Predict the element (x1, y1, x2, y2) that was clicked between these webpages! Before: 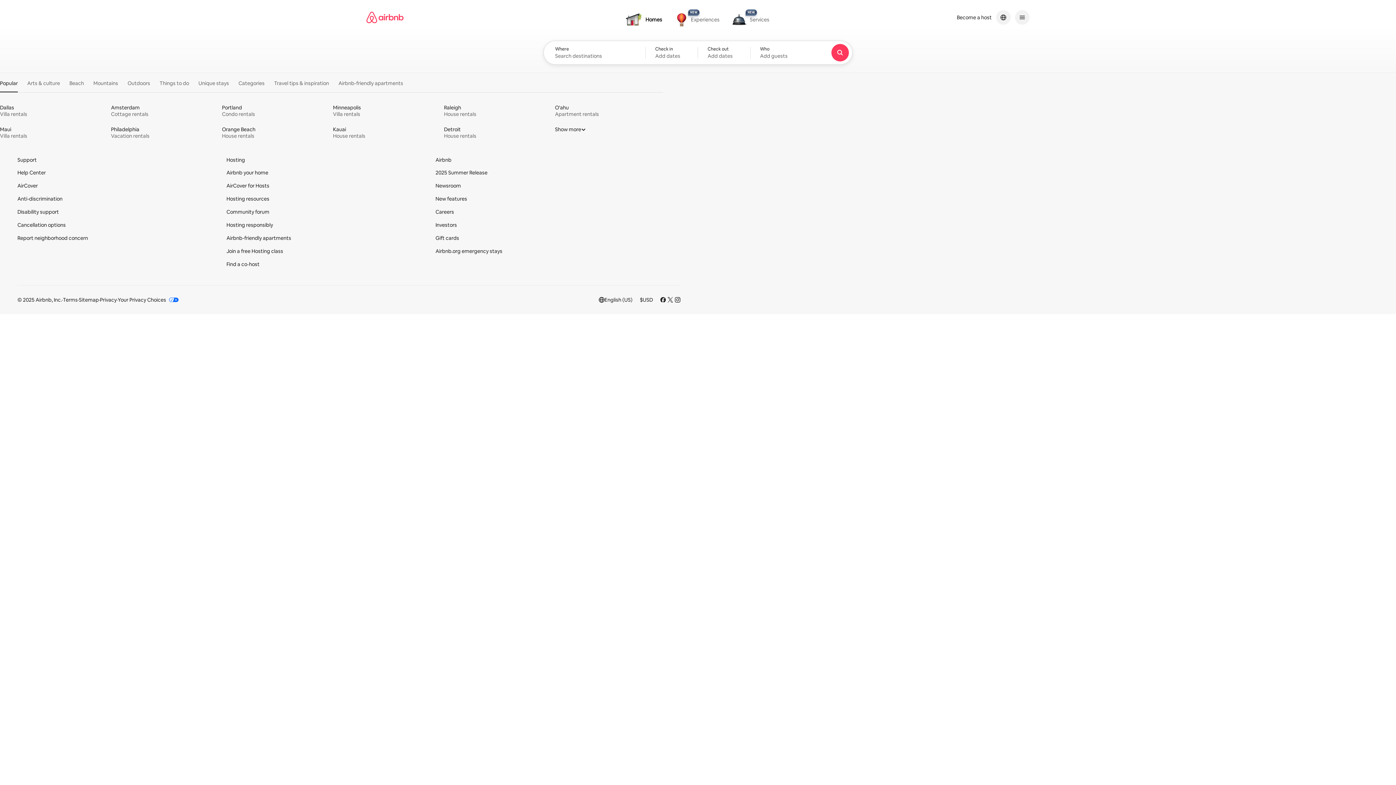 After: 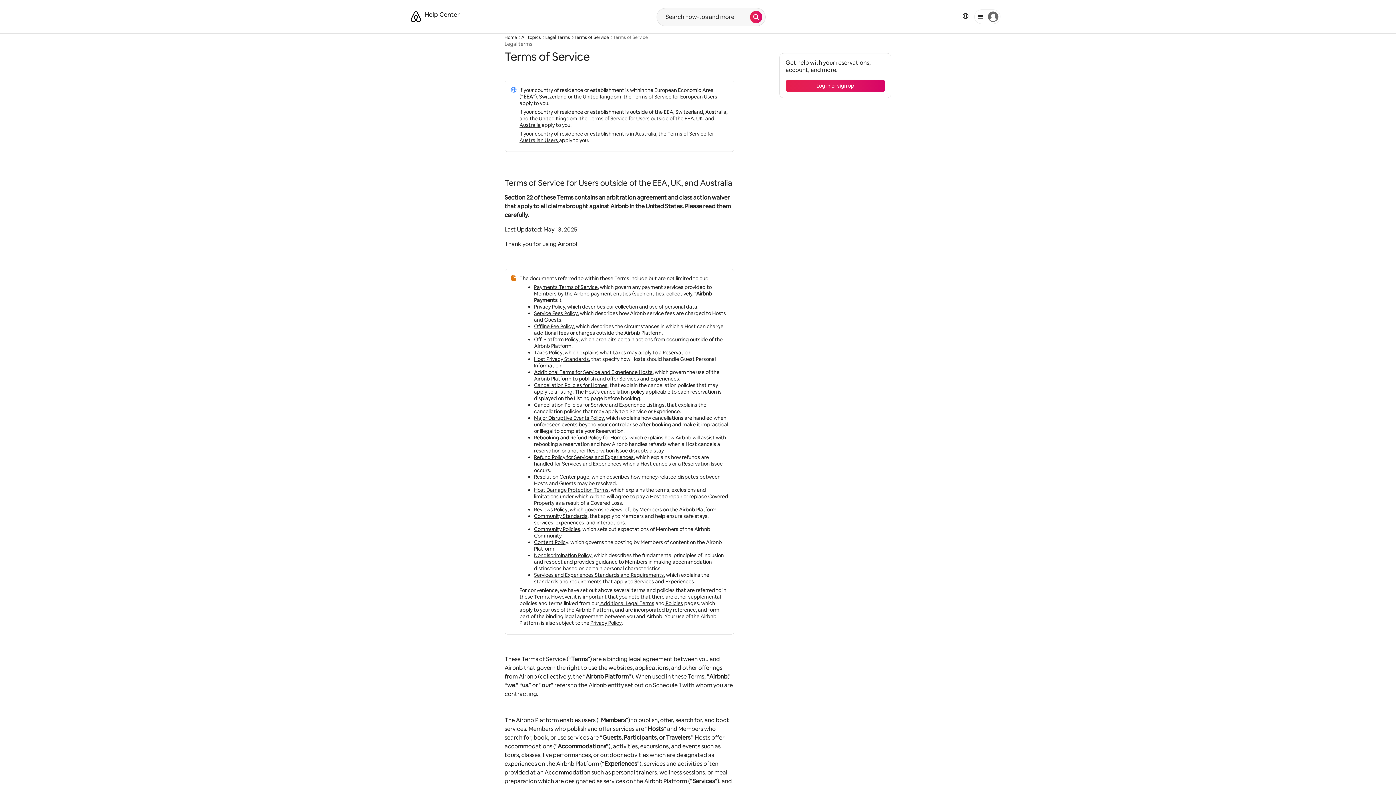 Action: label: Terms bbox: (62, 296, 77, 303)